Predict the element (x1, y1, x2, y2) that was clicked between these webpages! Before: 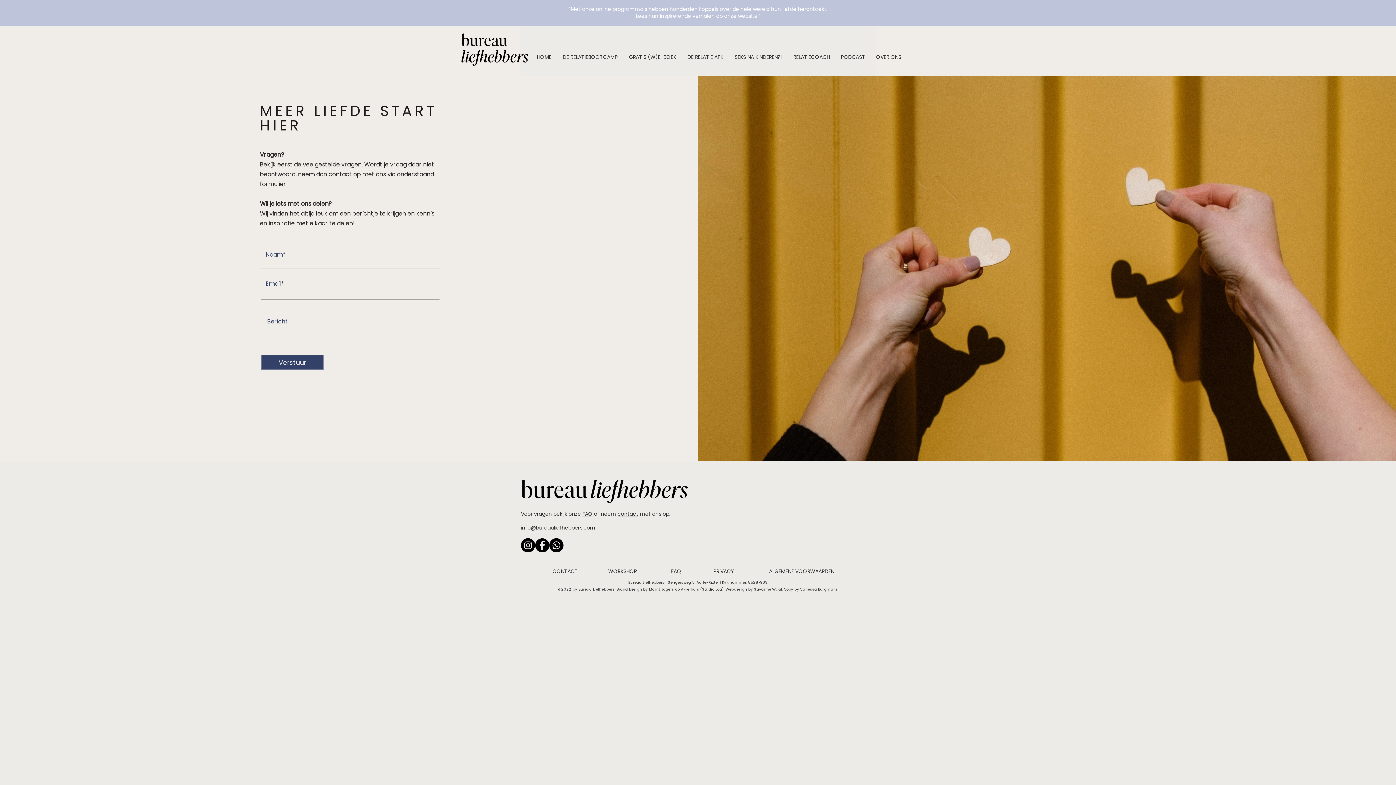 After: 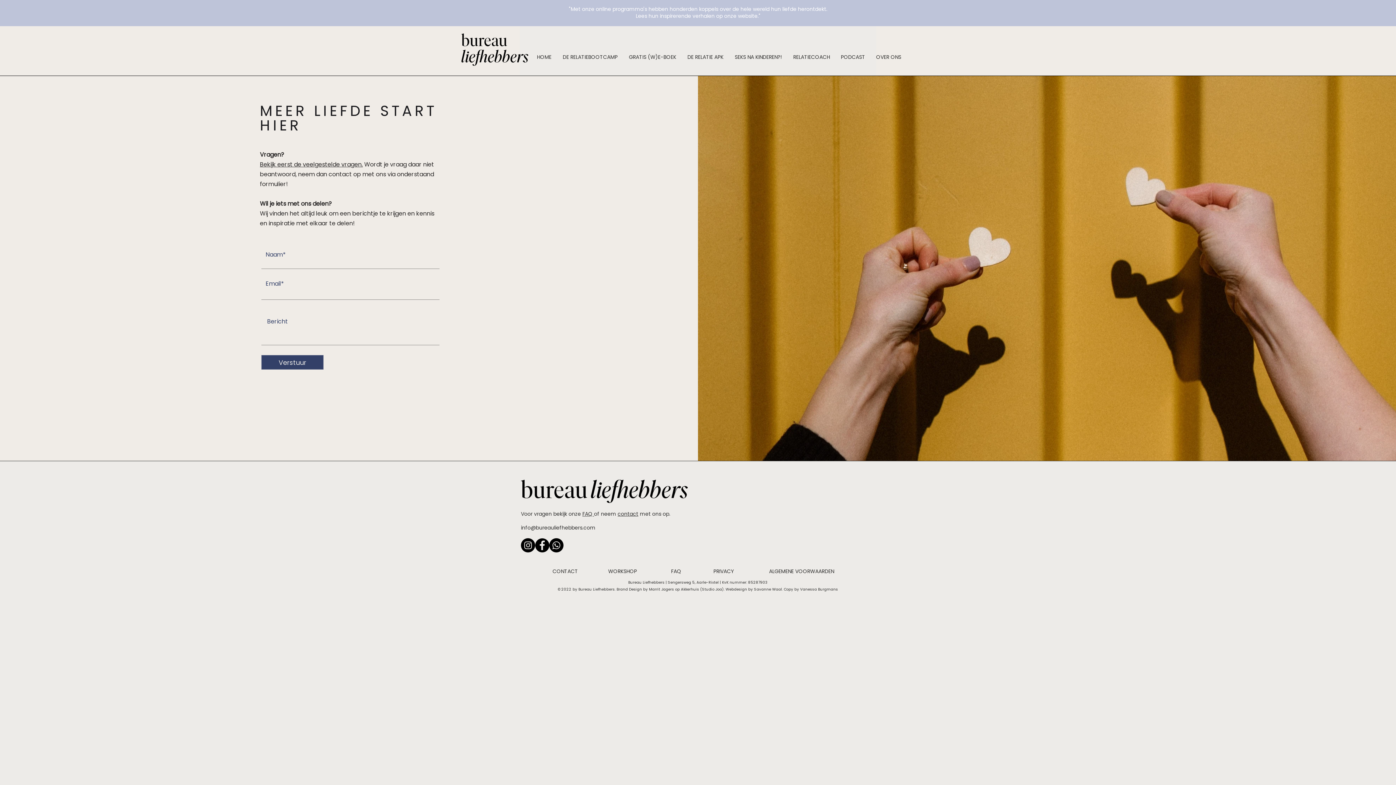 Action: bbox: (552, 568, 578, 575) label: CONTACT